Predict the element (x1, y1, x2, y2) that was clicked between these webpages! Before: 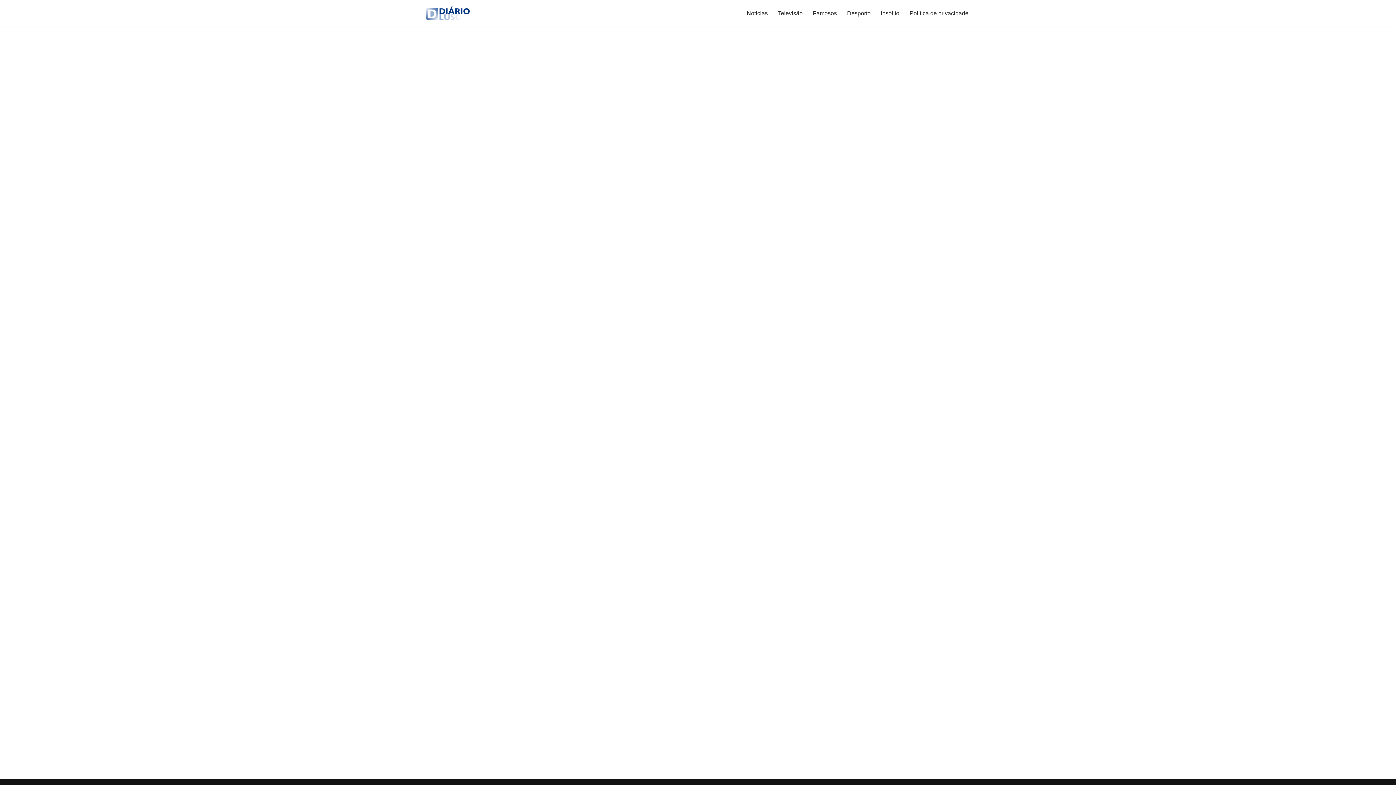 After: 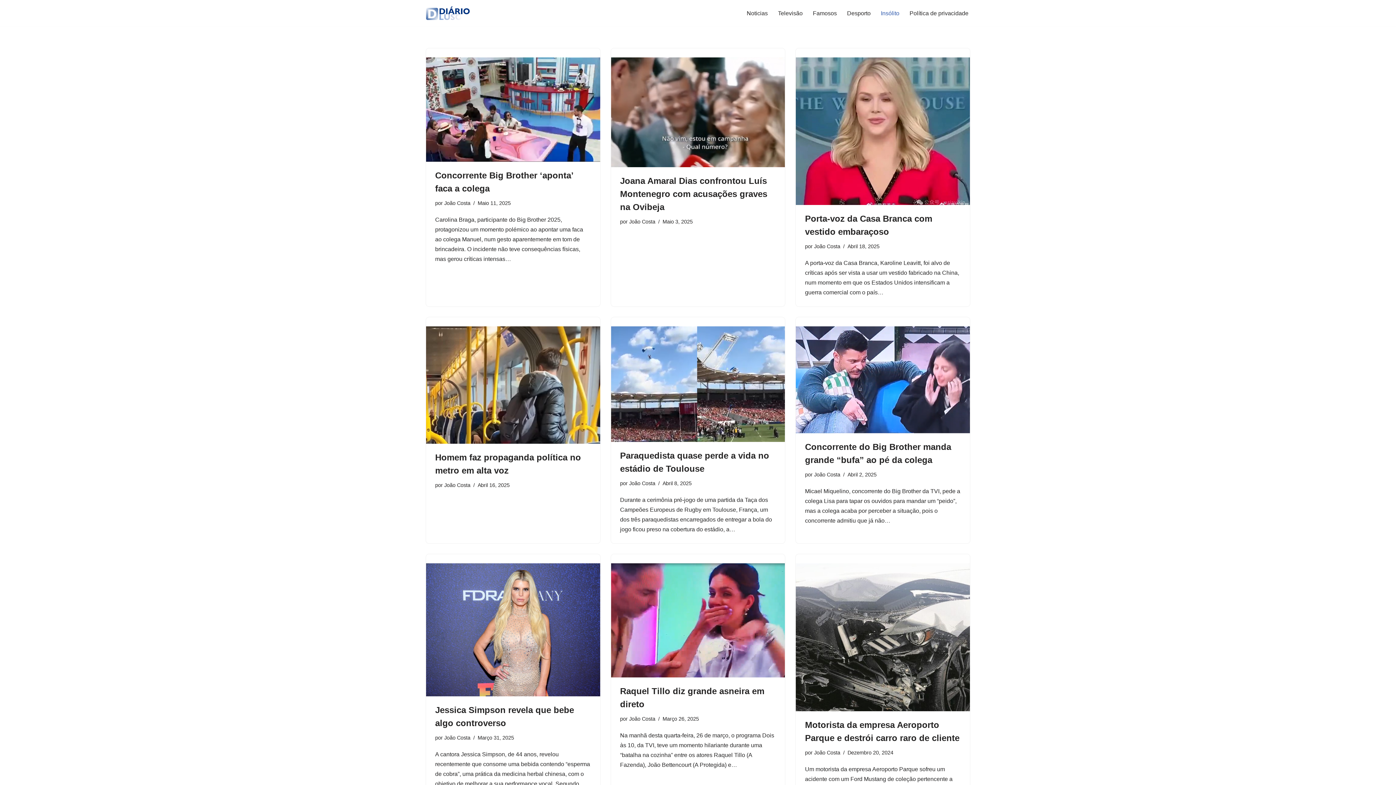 Action: label: Insólito bbox: (881, 8, 899, 17)